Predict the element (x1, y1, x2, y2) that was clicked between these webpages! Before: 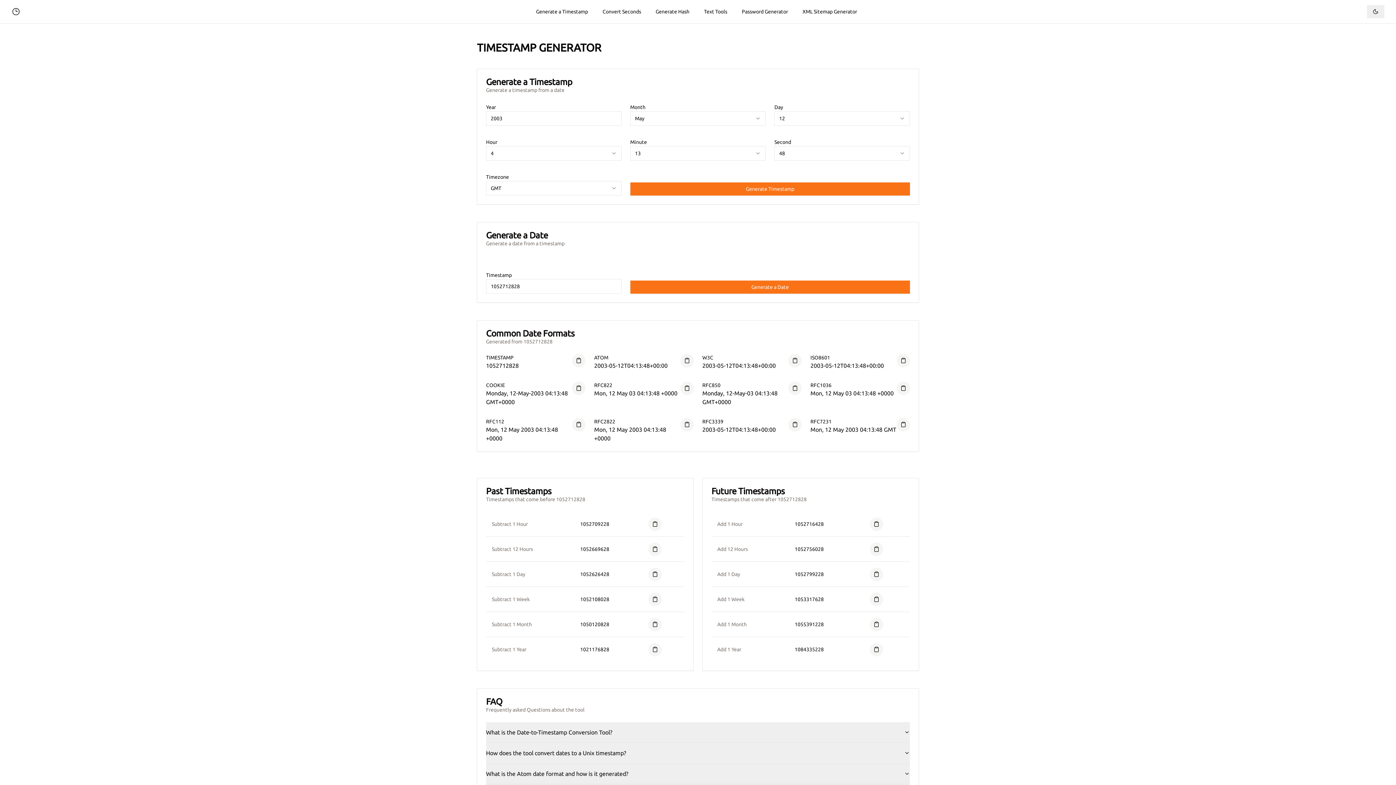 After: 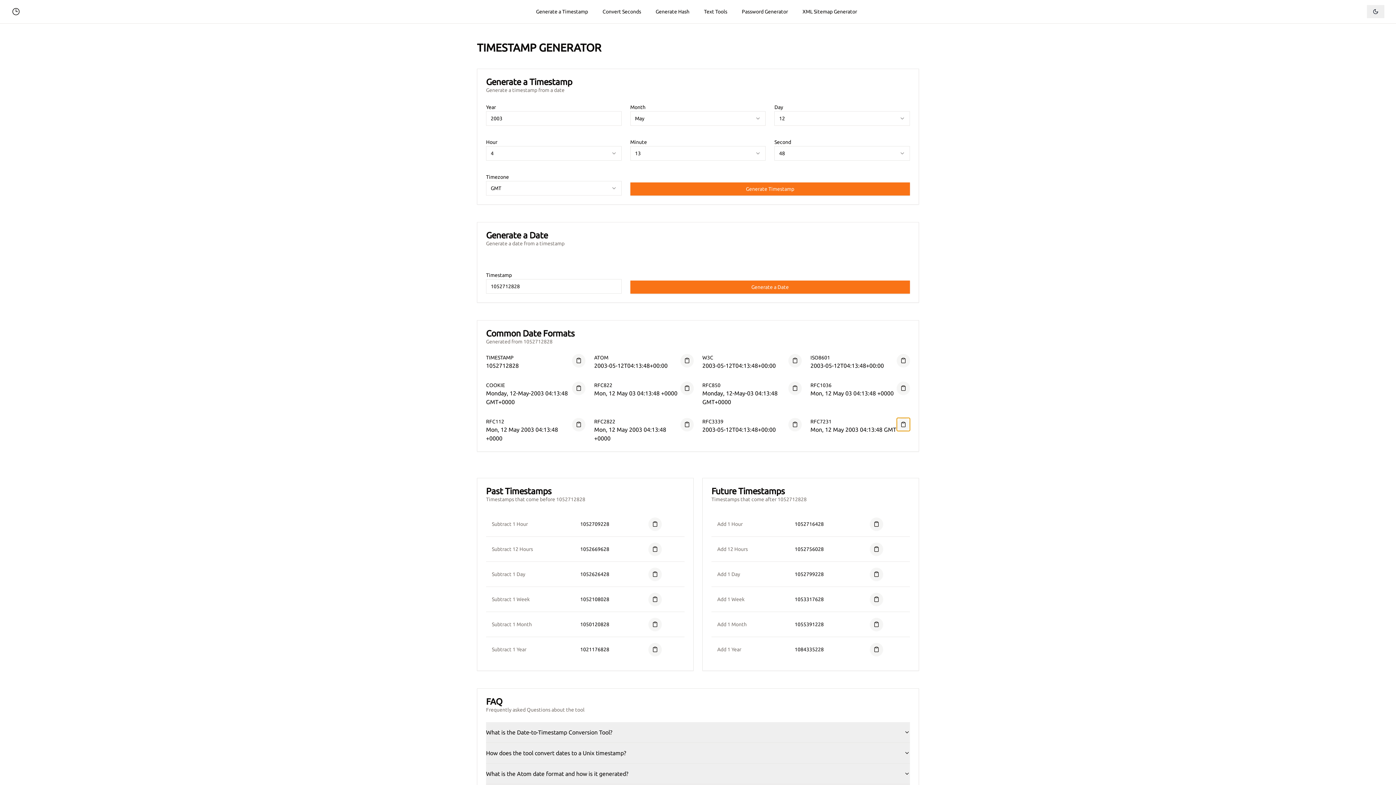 Action: bbox: (897, 418, 910, 431)